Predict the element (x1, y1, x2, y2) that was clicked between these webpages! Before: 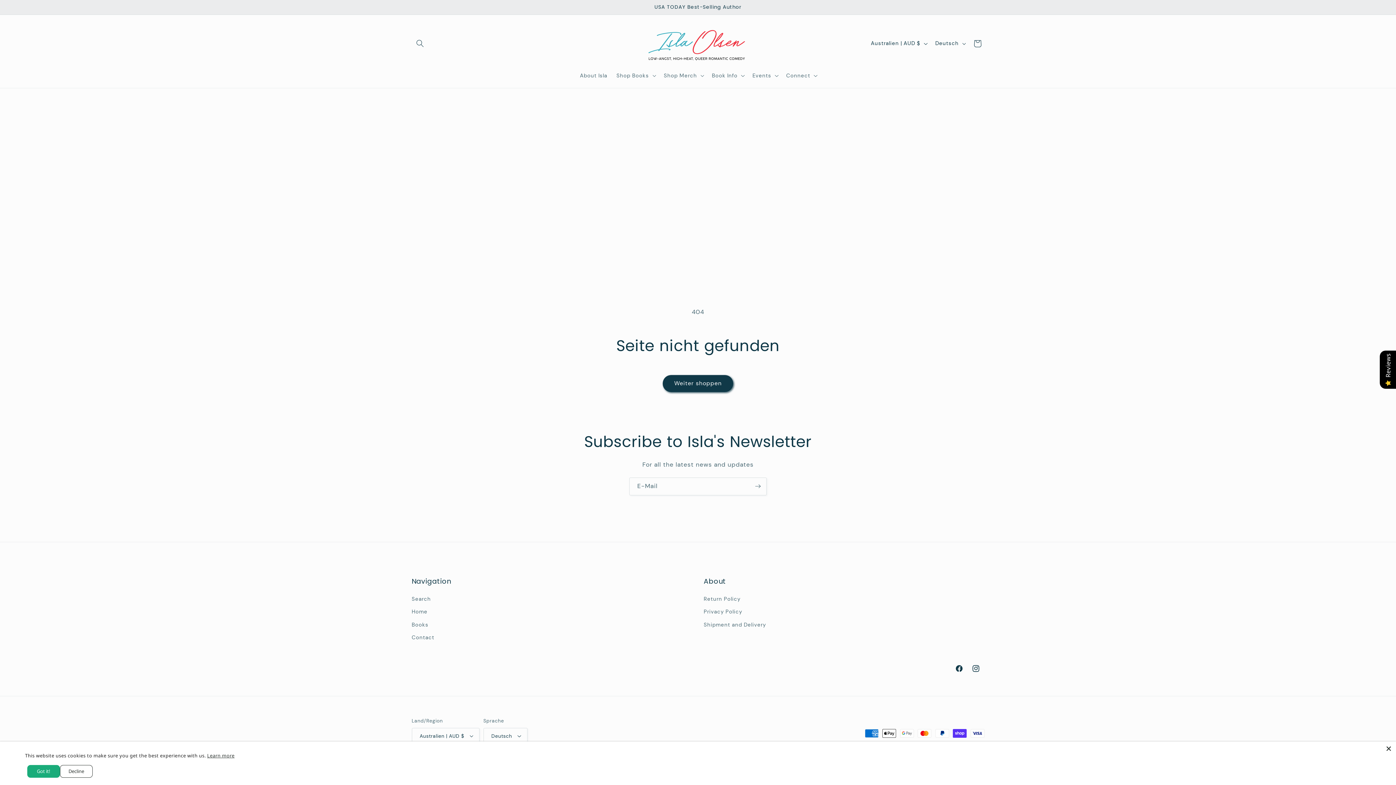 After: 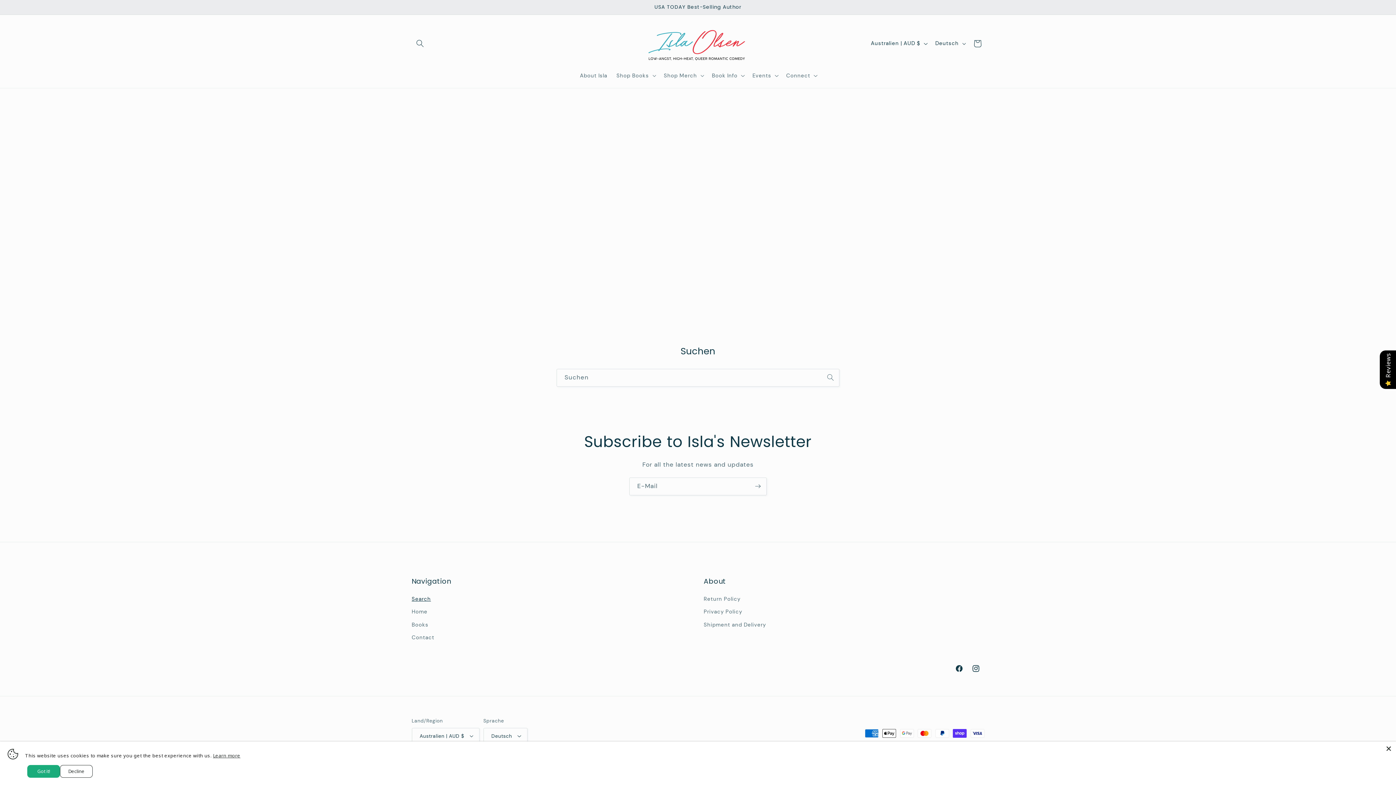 Action: bbox: (411, 594, 431, 605) label: Search